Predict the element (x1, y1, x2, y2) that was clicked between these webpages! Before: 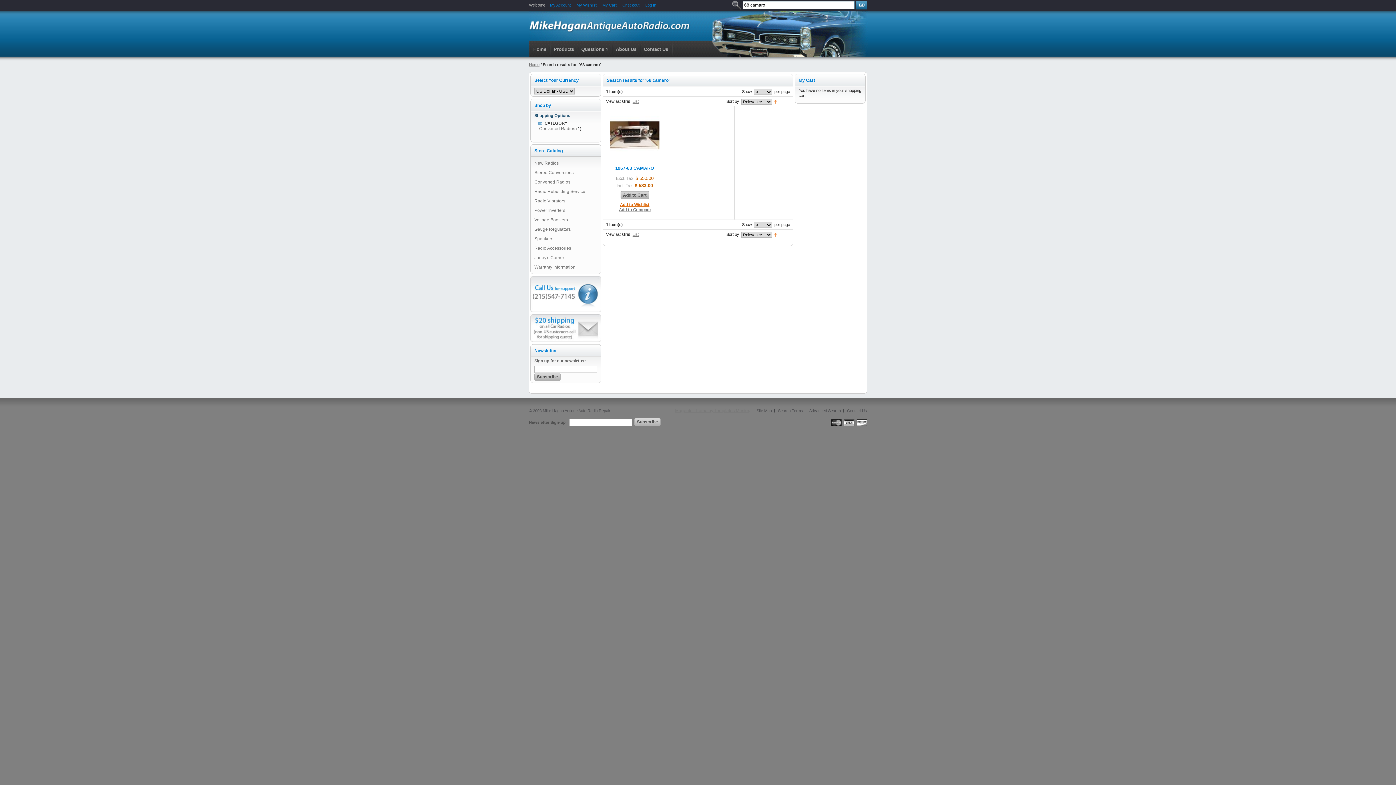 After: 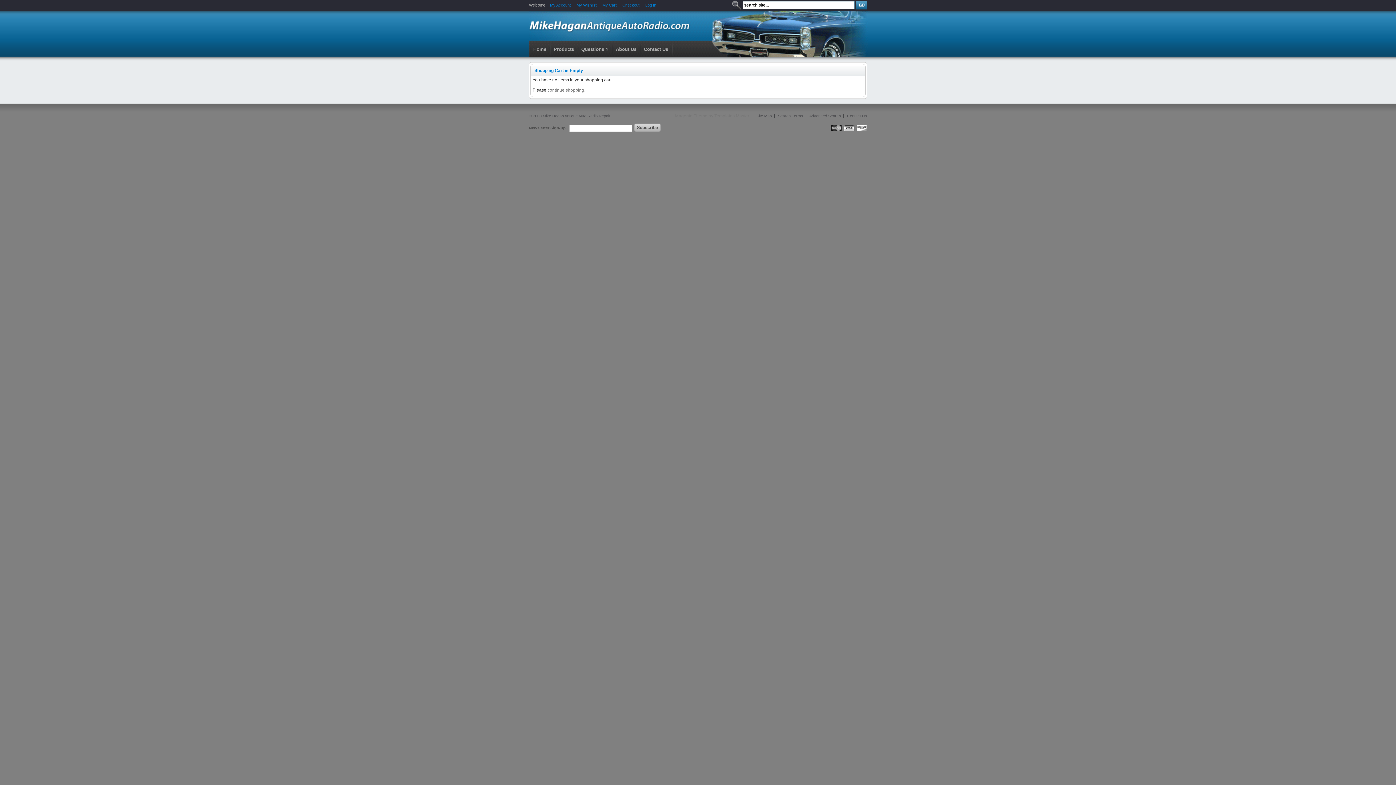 Action: label: Checkout bbox: (622, 2, 639, 7)